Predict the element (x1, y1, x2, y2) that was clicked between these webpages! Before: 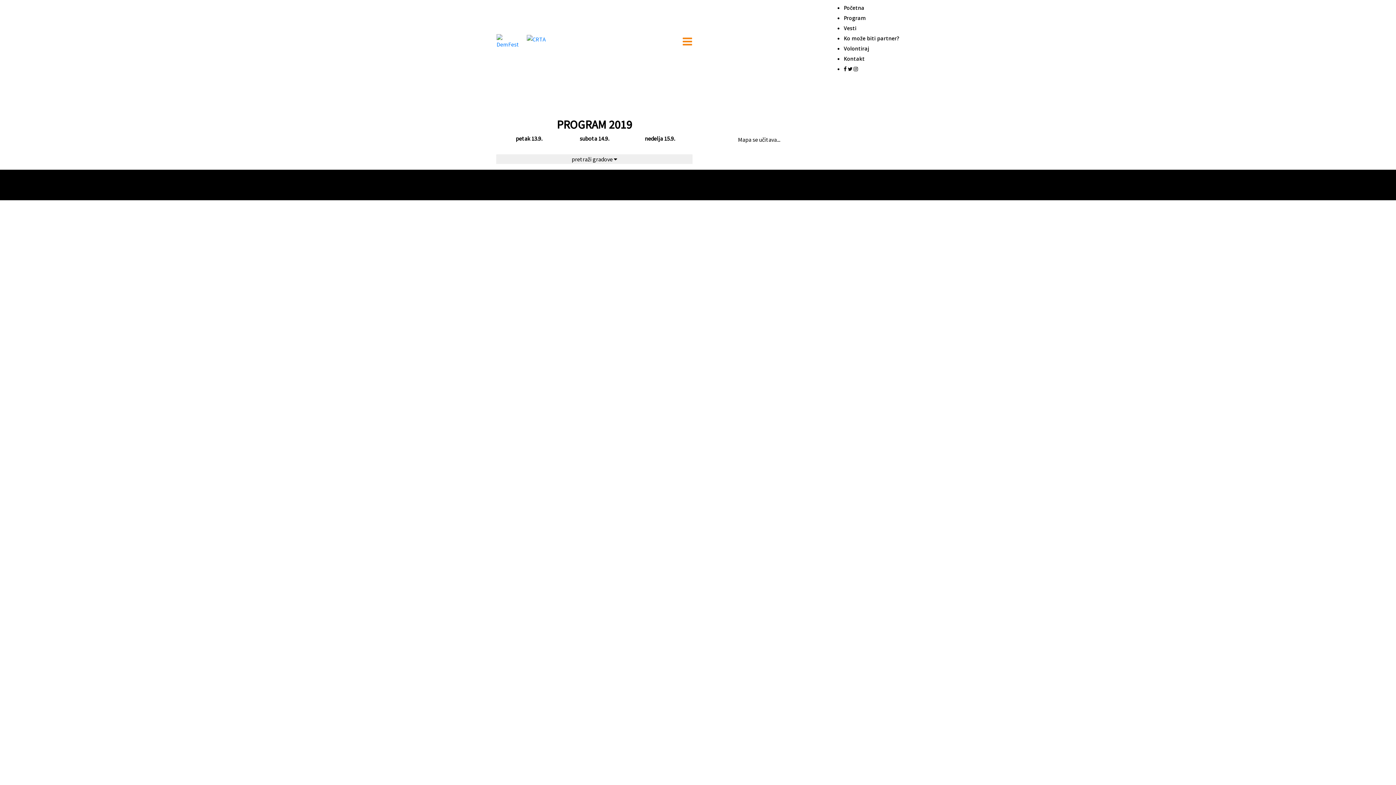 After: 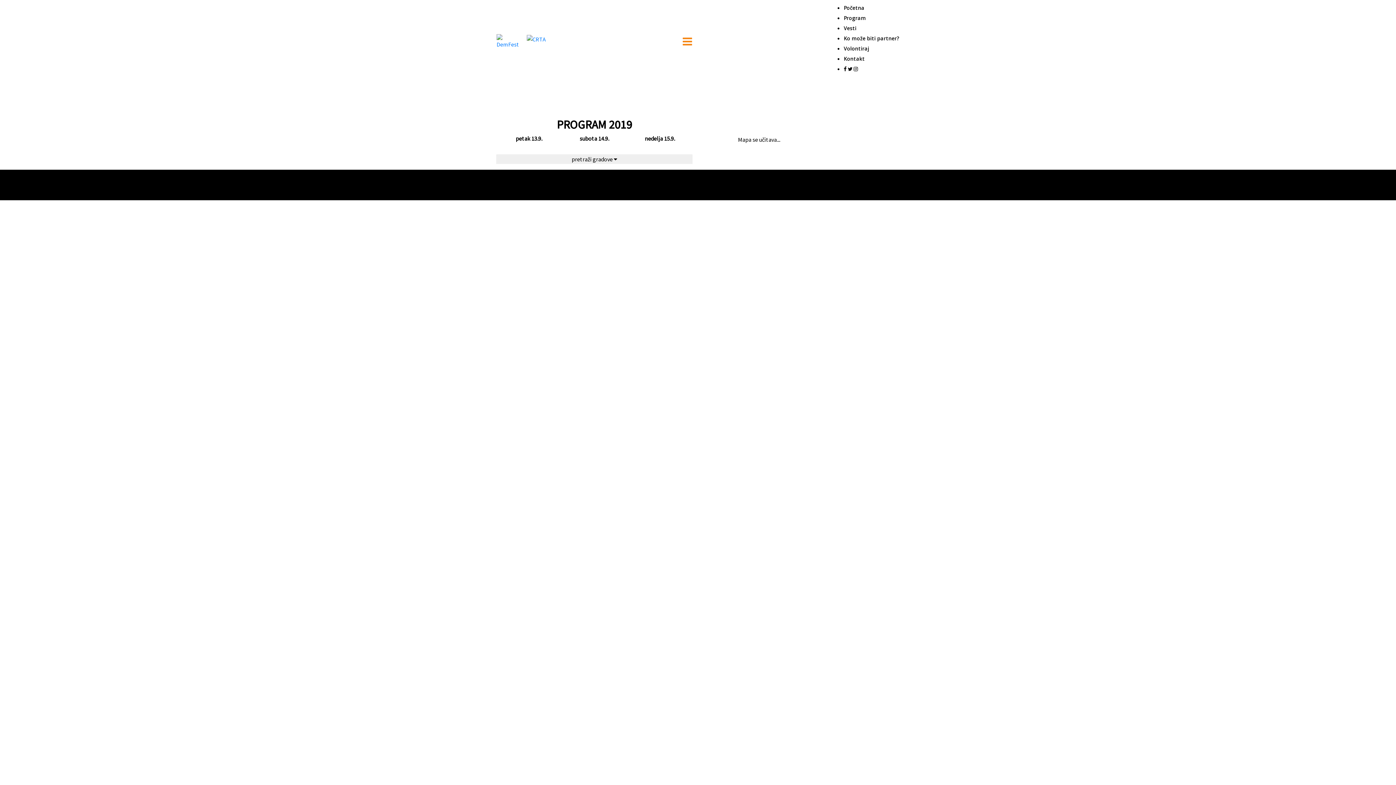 Action: bbox: (848, 65, 852, 72)